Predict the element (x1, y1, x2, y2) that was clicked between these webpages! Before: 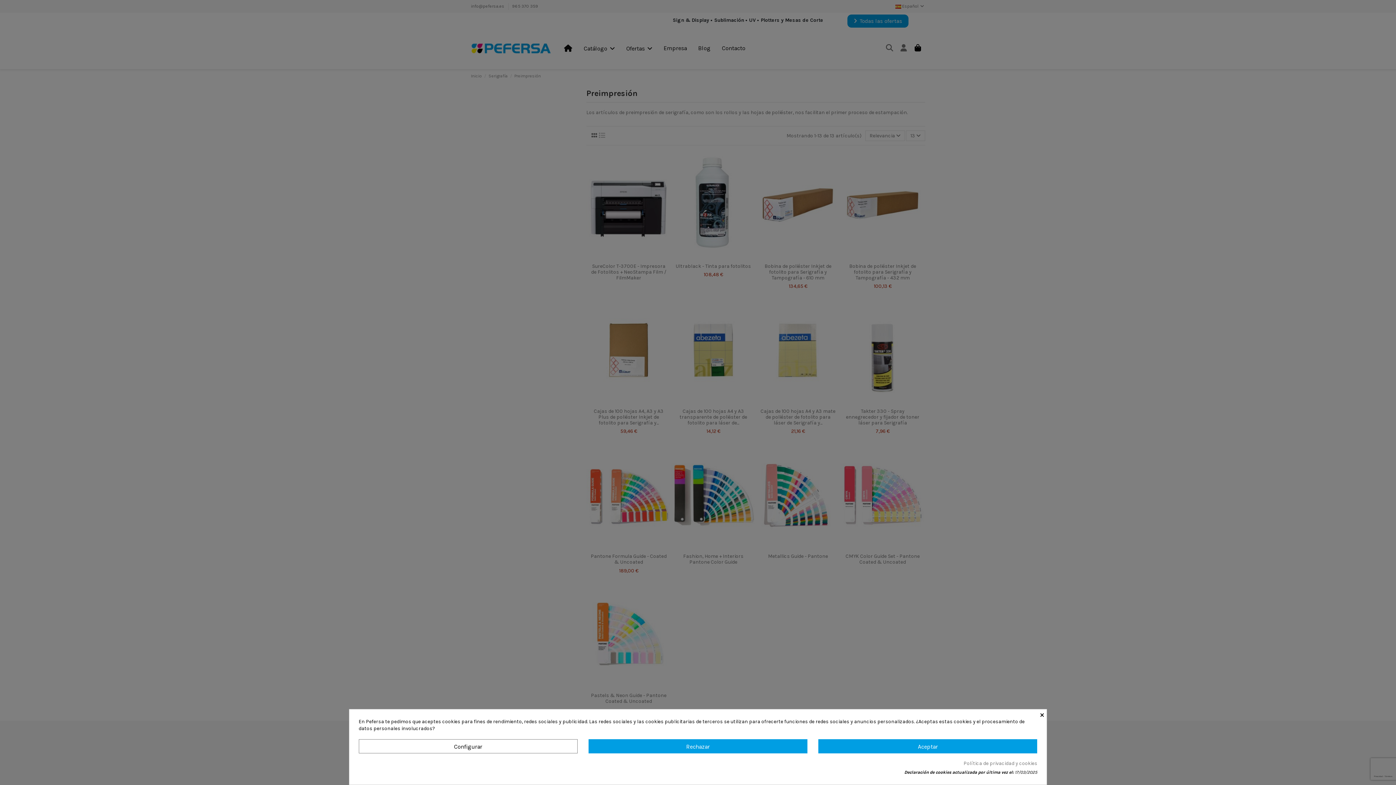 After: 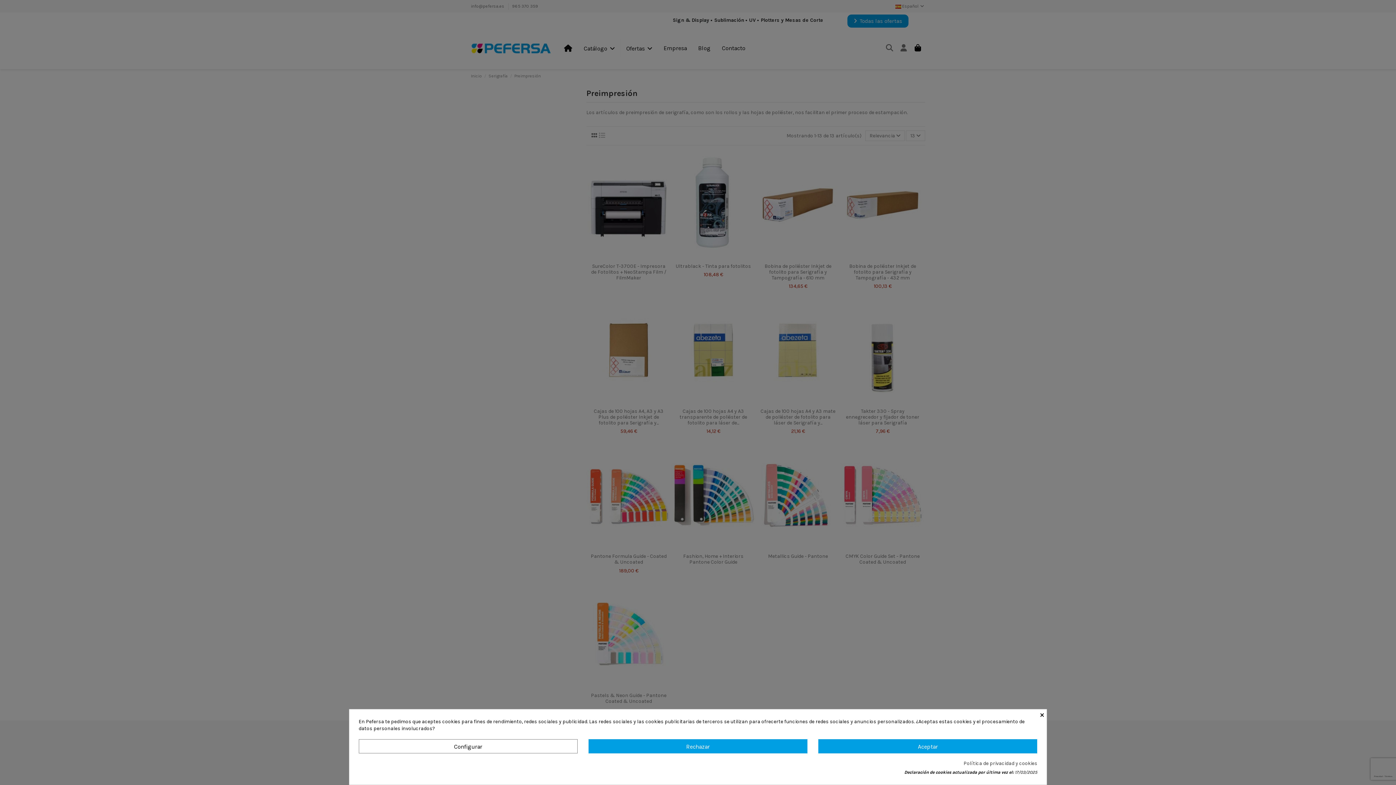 Action: label: Política de privacidad y cookies bbox: (963, 760, 1037, 767)